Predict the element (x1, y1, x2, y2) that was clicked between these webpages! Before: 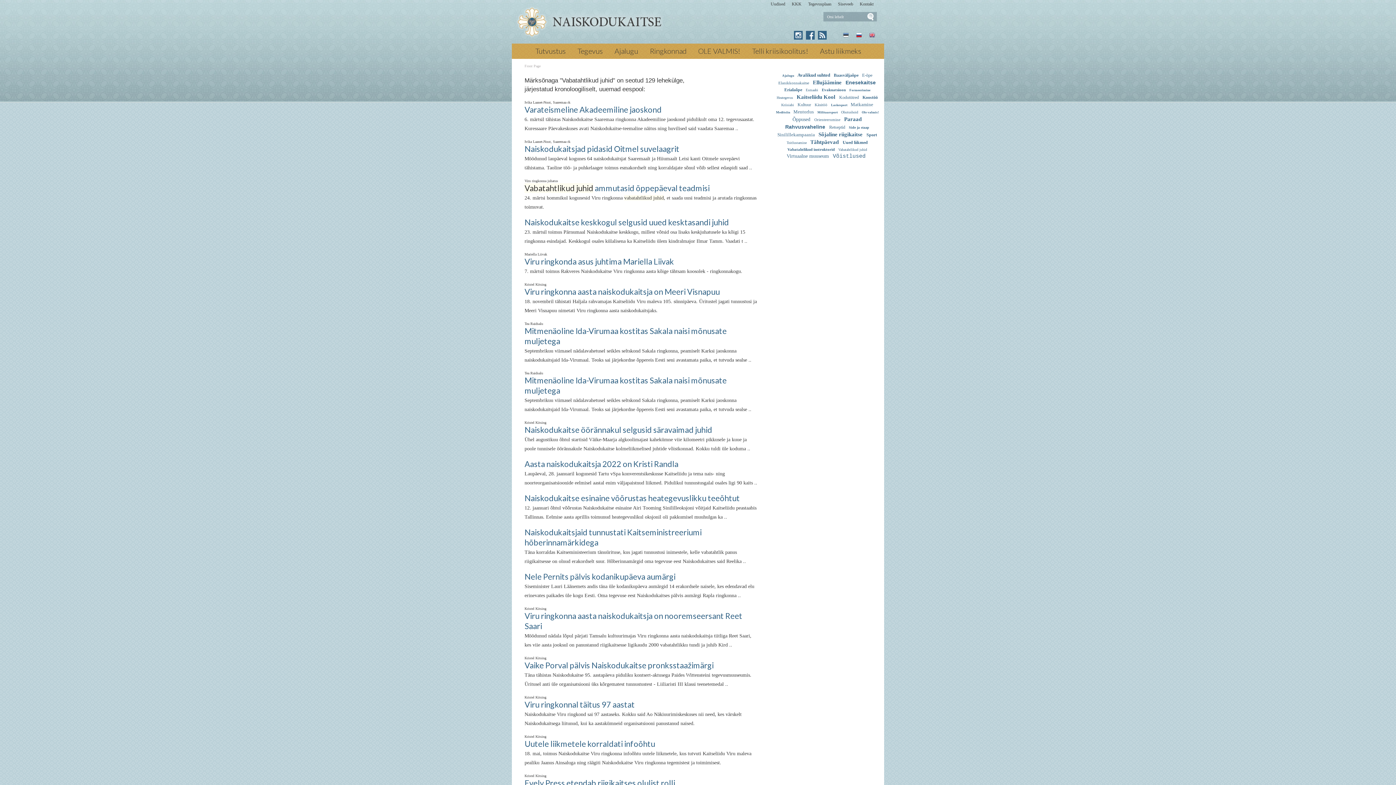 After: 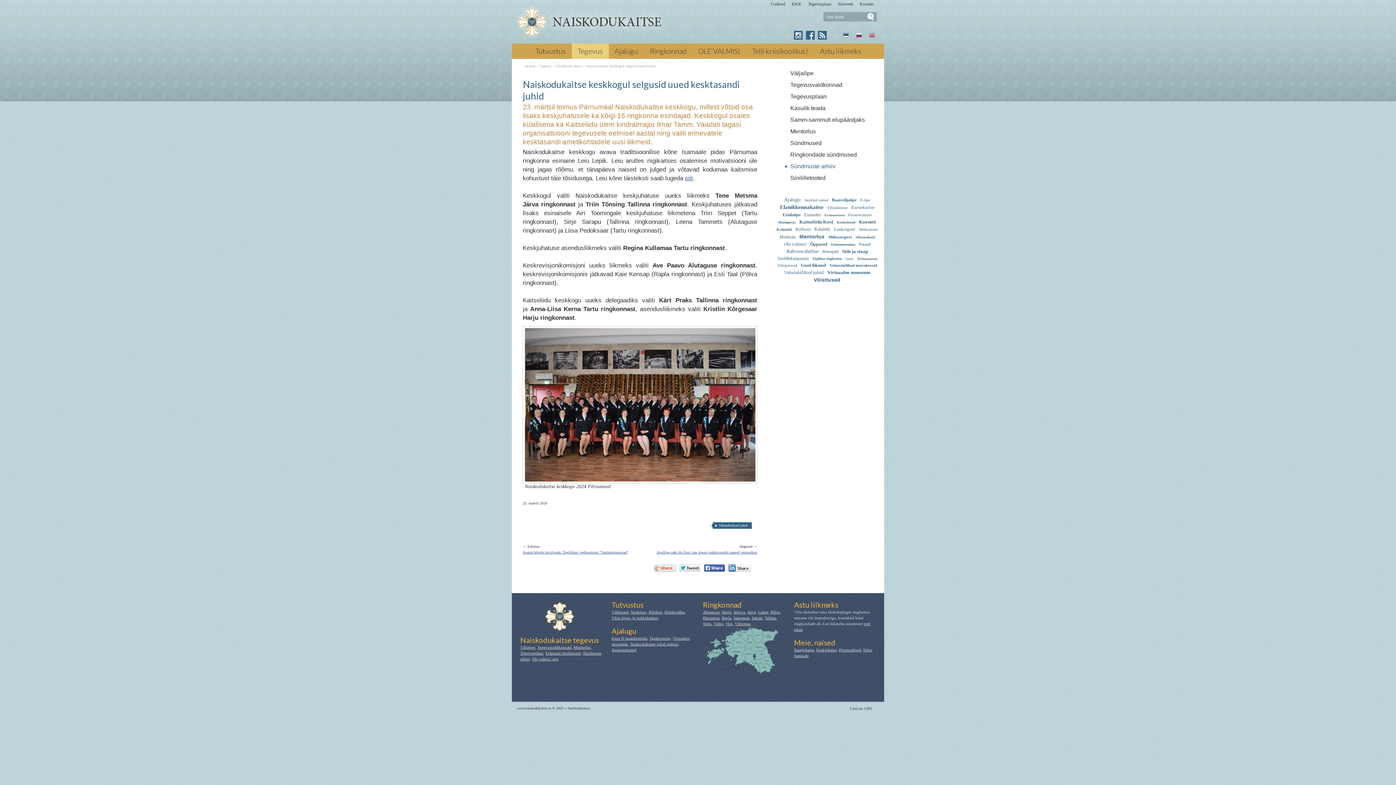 Action: bbox: (524, 217, 757, 245) label: Naiskodukaitse keskkogul selgusid uued kesktasandi juhid
23. märtsil toimus Pärnumaal Naiskodukaitse keskkogu, millest võtsid osa lisaks keskjuhatusele ka kõigi 15 ringkonna esindajad. Keskkogul osales külalisena ka Kaitseliidu ülem kindralmajor Ilmar Tamm. Vaadati t ..